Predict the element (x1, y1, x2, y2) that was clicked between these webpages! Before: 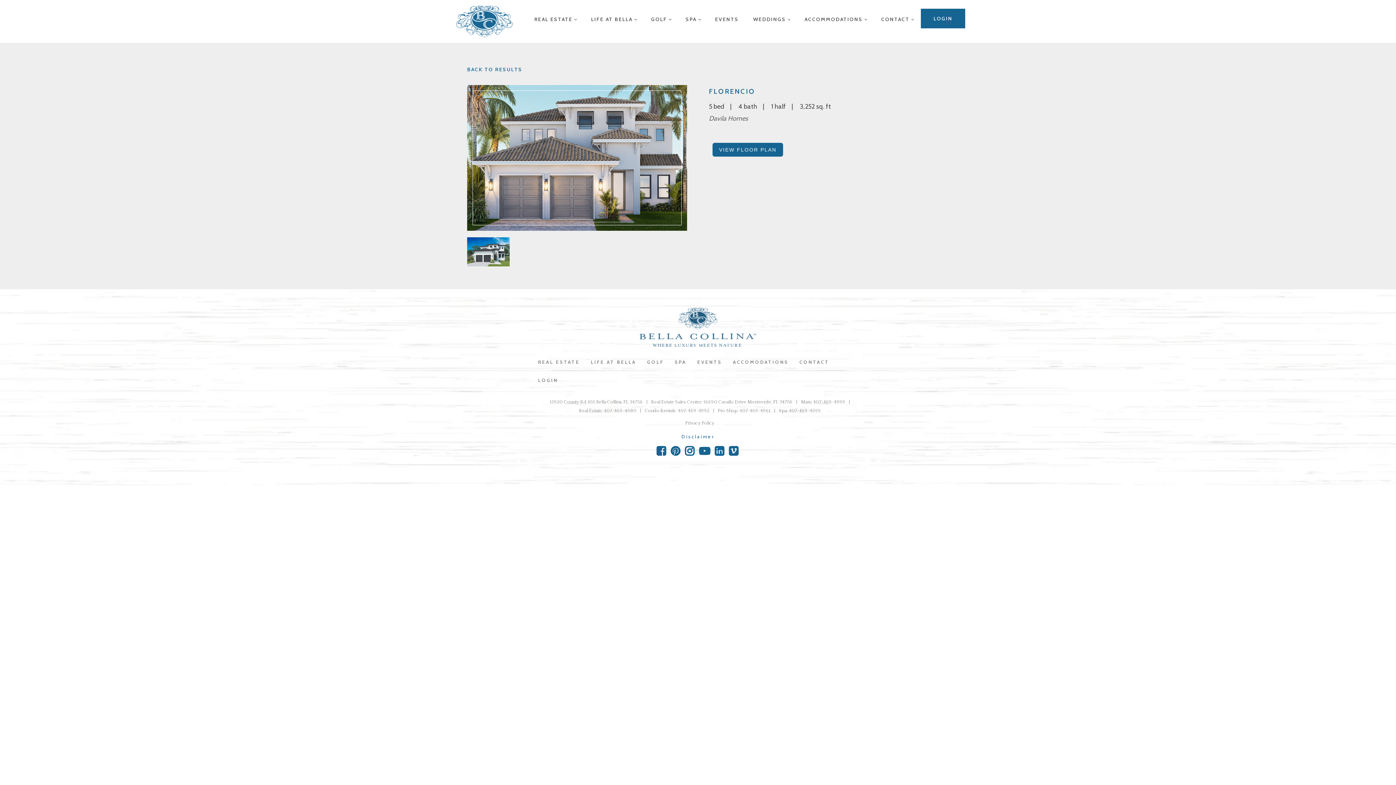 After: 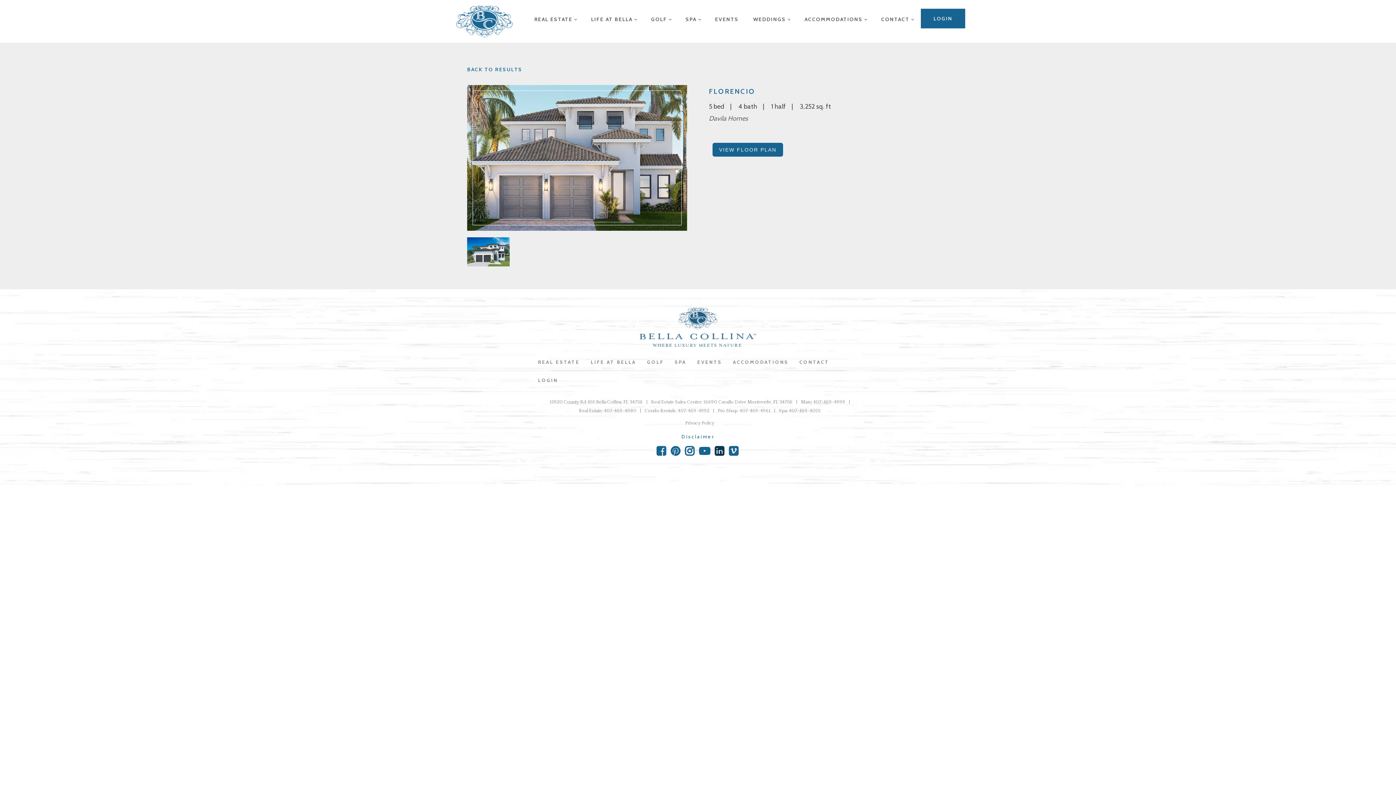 Action: bbox: (714, 445, 725, 457)